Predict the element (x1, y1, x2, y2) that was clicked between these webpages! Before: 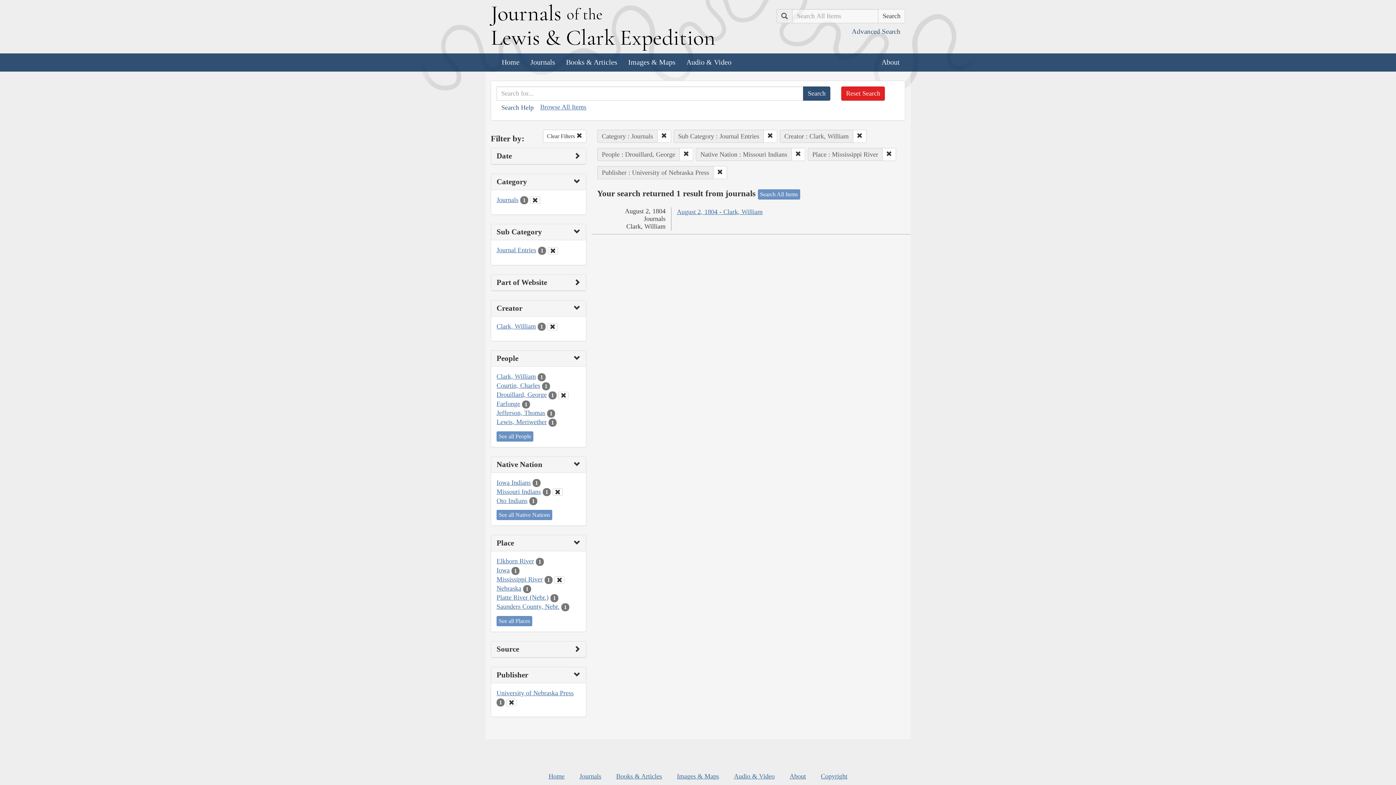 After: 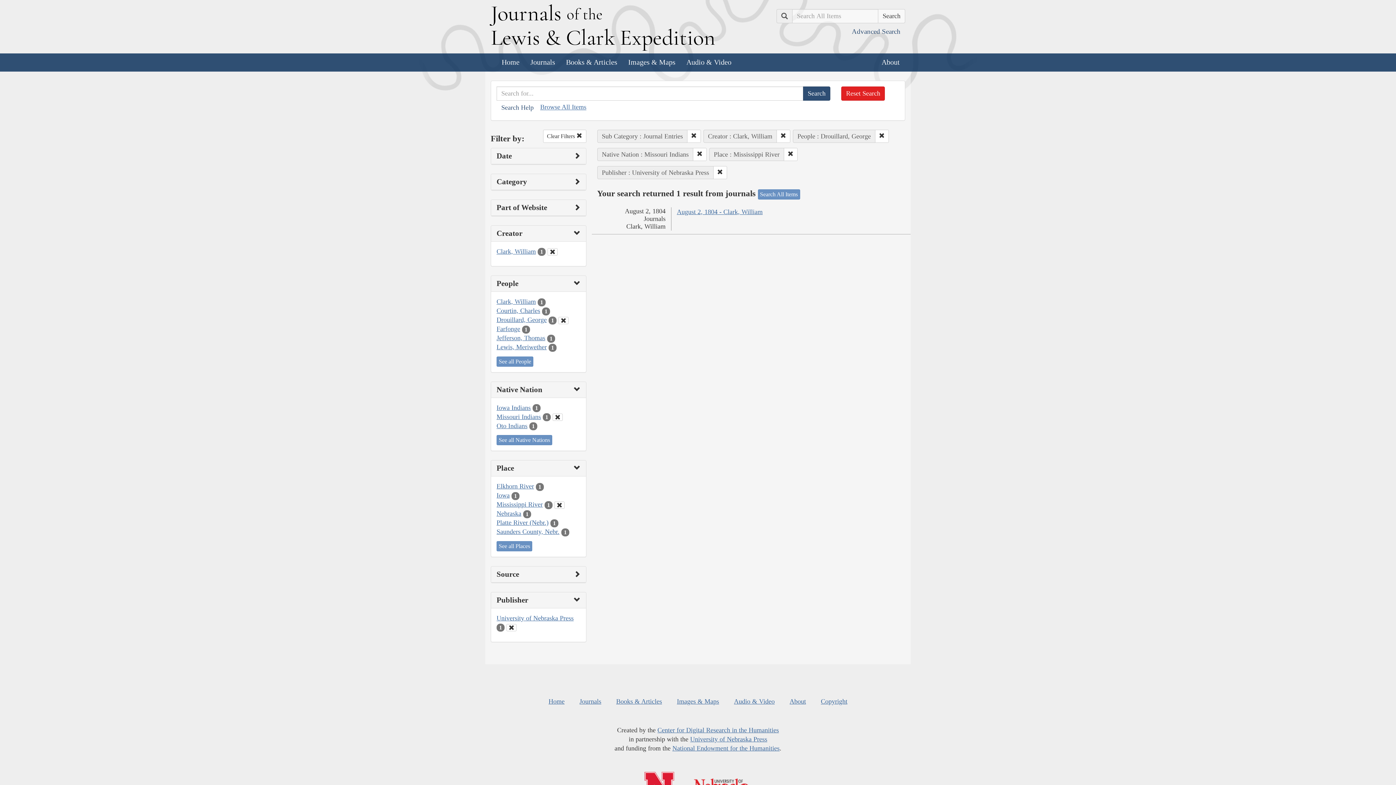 Action: bbox: (657, 129, 671, 142)